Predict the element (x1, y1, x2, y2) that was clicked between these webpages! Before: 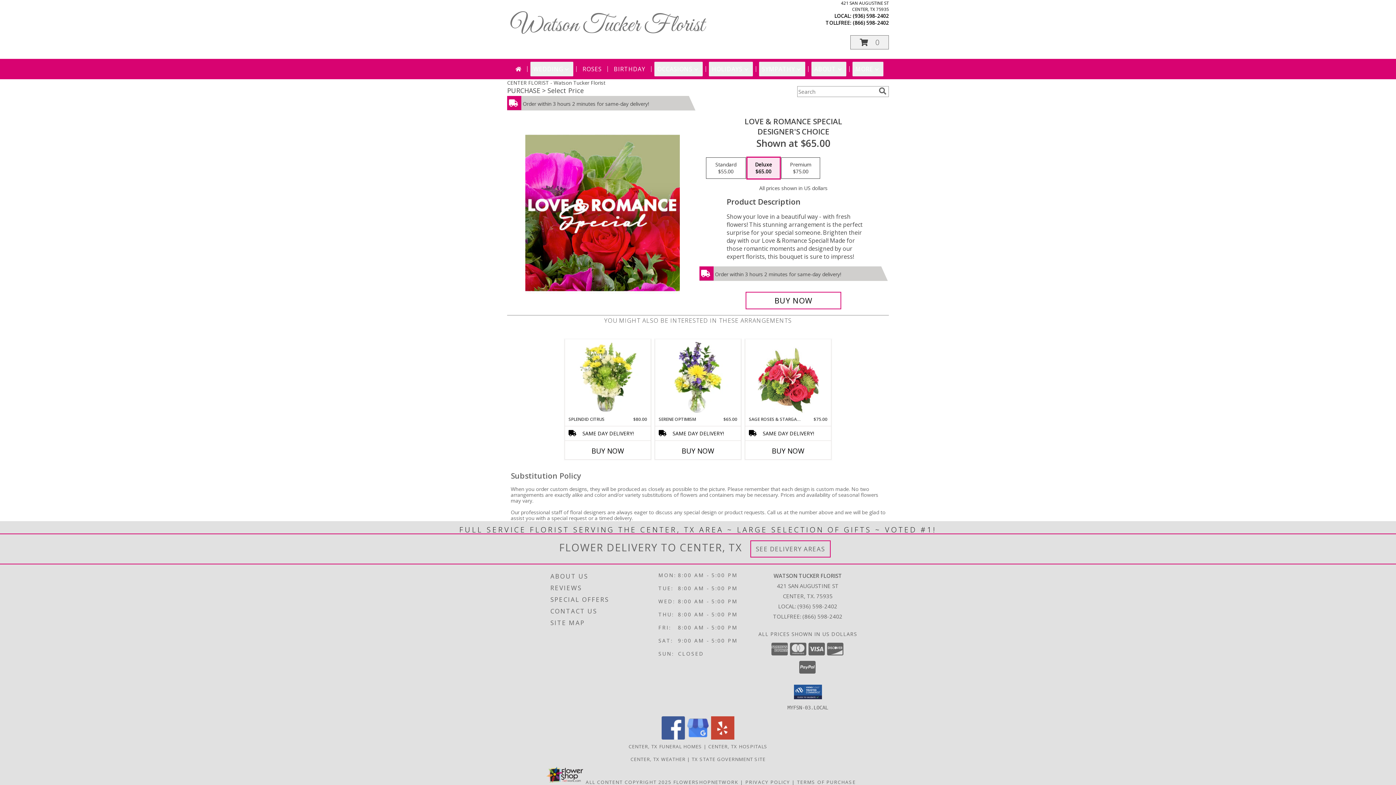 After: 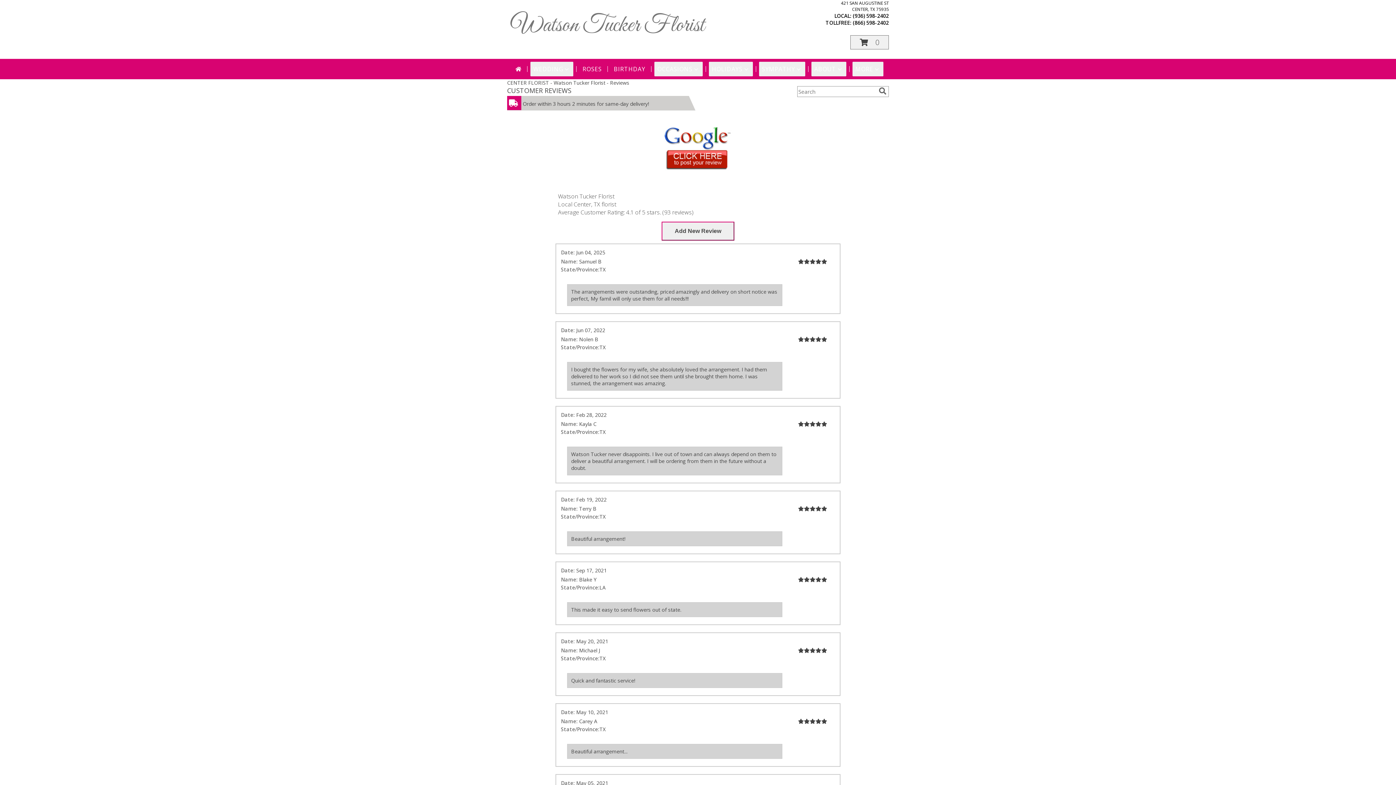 Action: label: REVIEWS bbox: (550, 582, 656, 594)